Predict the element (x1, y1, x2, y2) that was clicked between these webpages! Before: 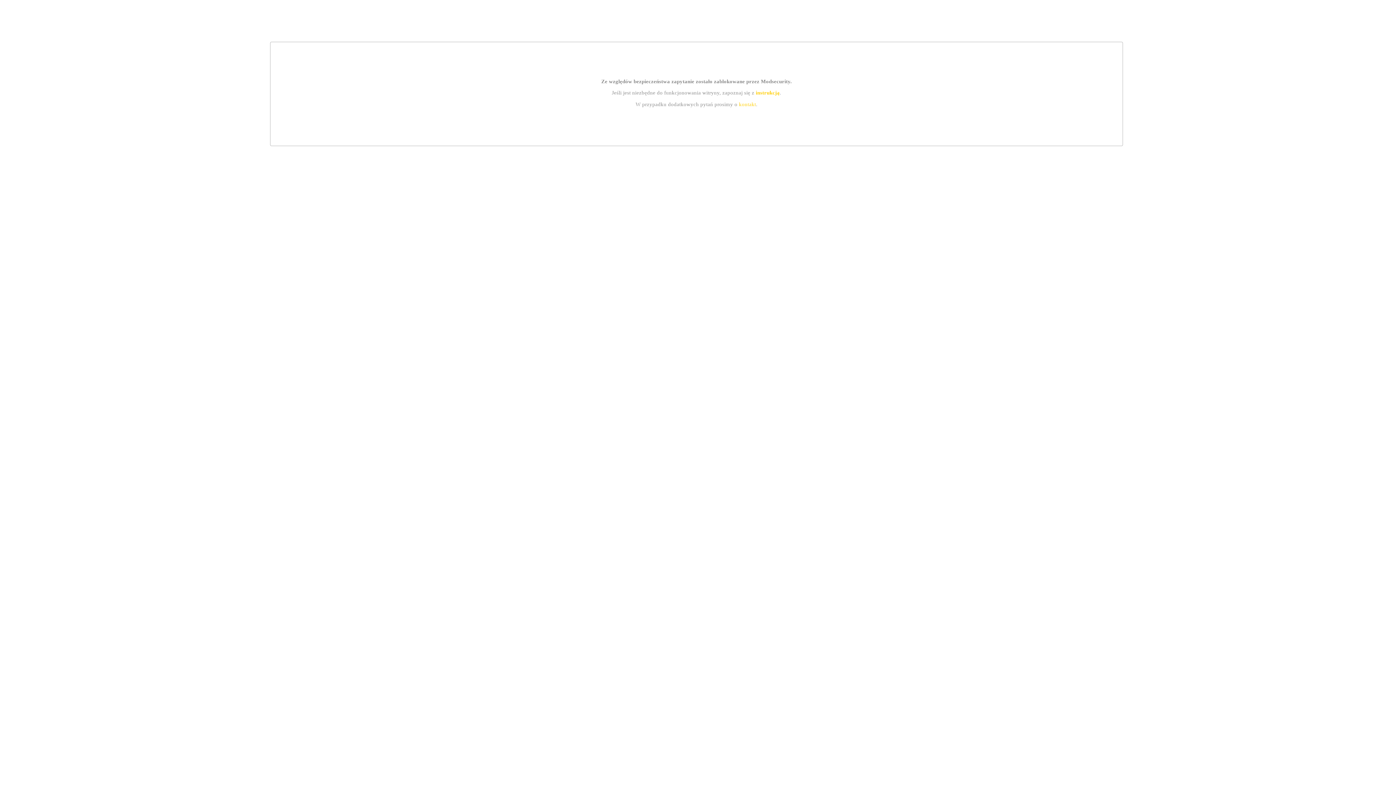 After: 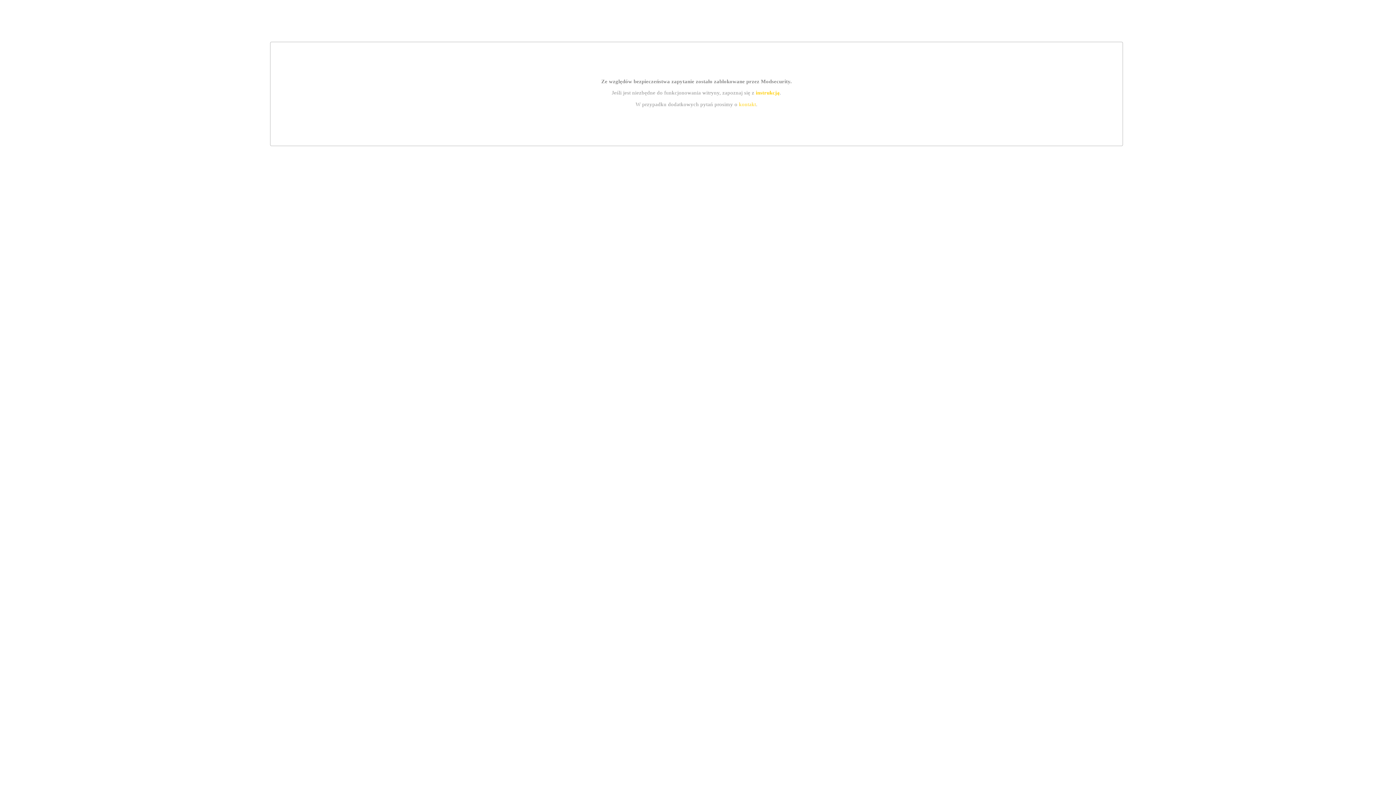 Action: label: instrukcją bbox: (755, 89, 779, 95)